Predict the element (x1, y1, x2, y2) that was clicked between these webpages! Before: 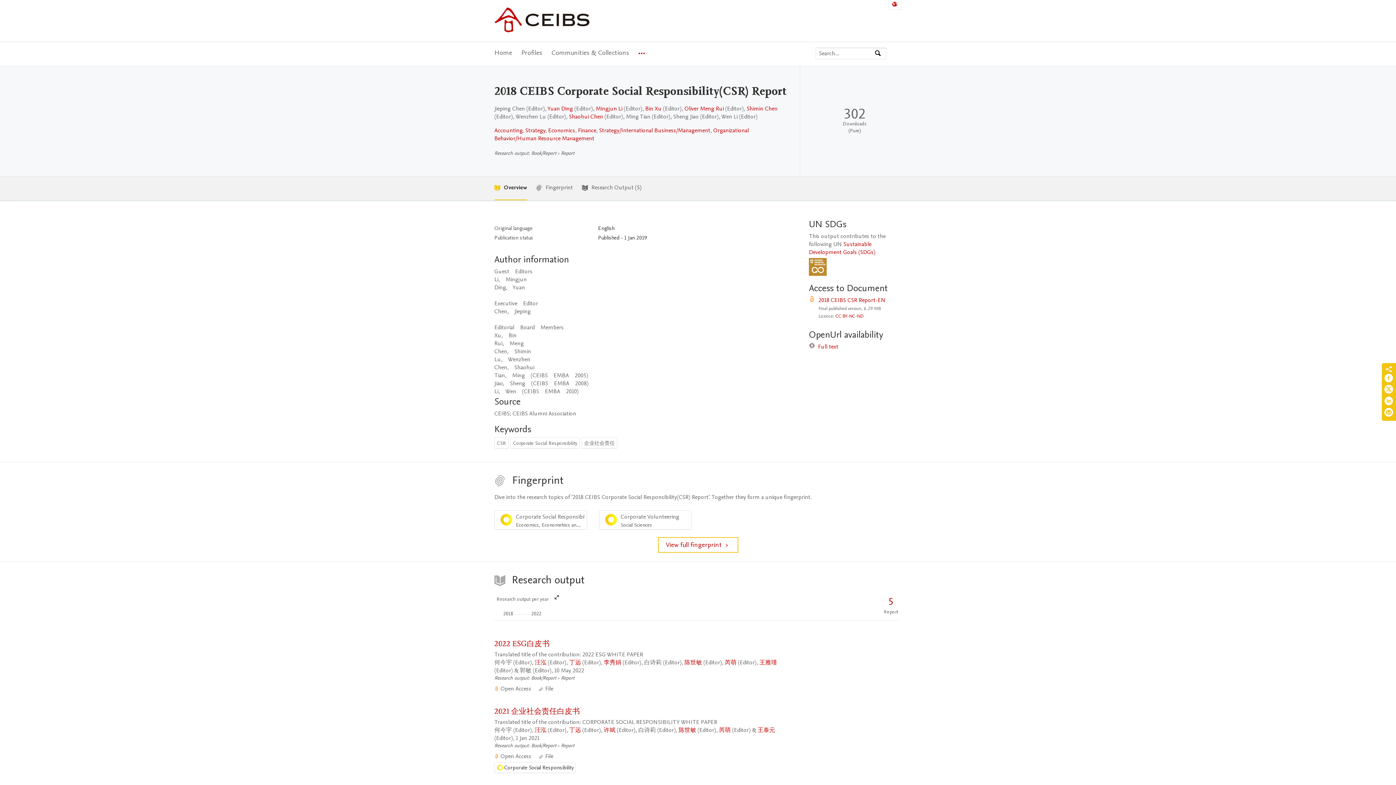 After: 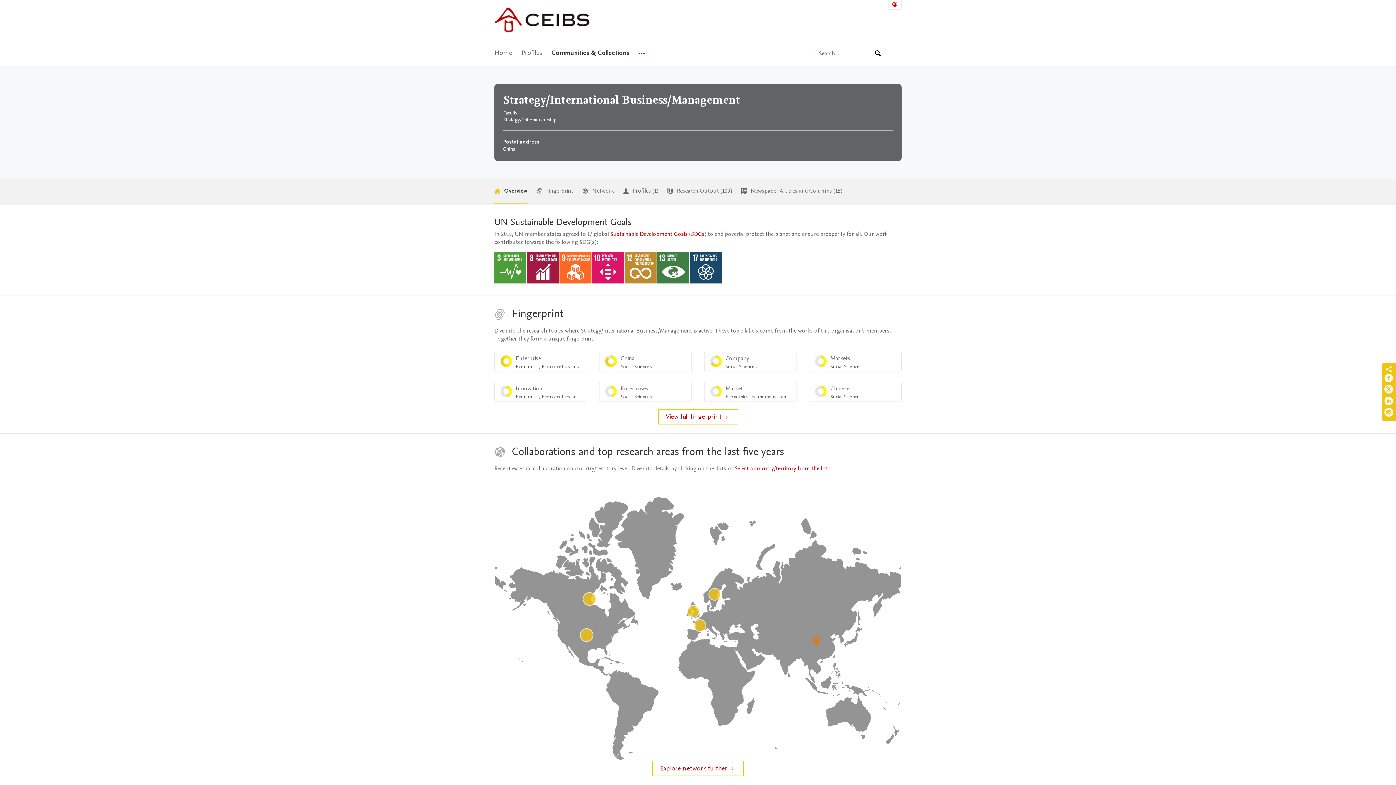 Action: bbox: (599, 126, 710, 134) label: Strategy/International Business/Management